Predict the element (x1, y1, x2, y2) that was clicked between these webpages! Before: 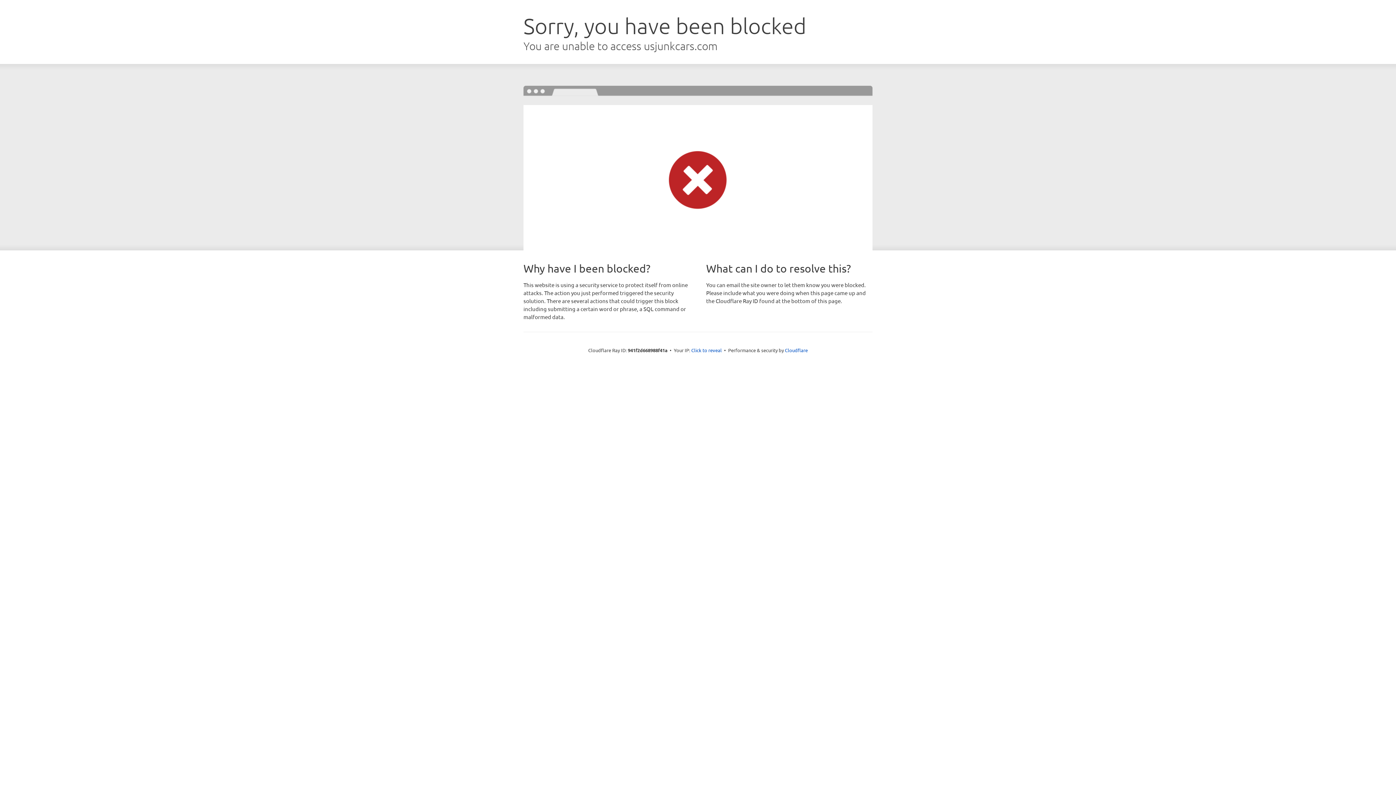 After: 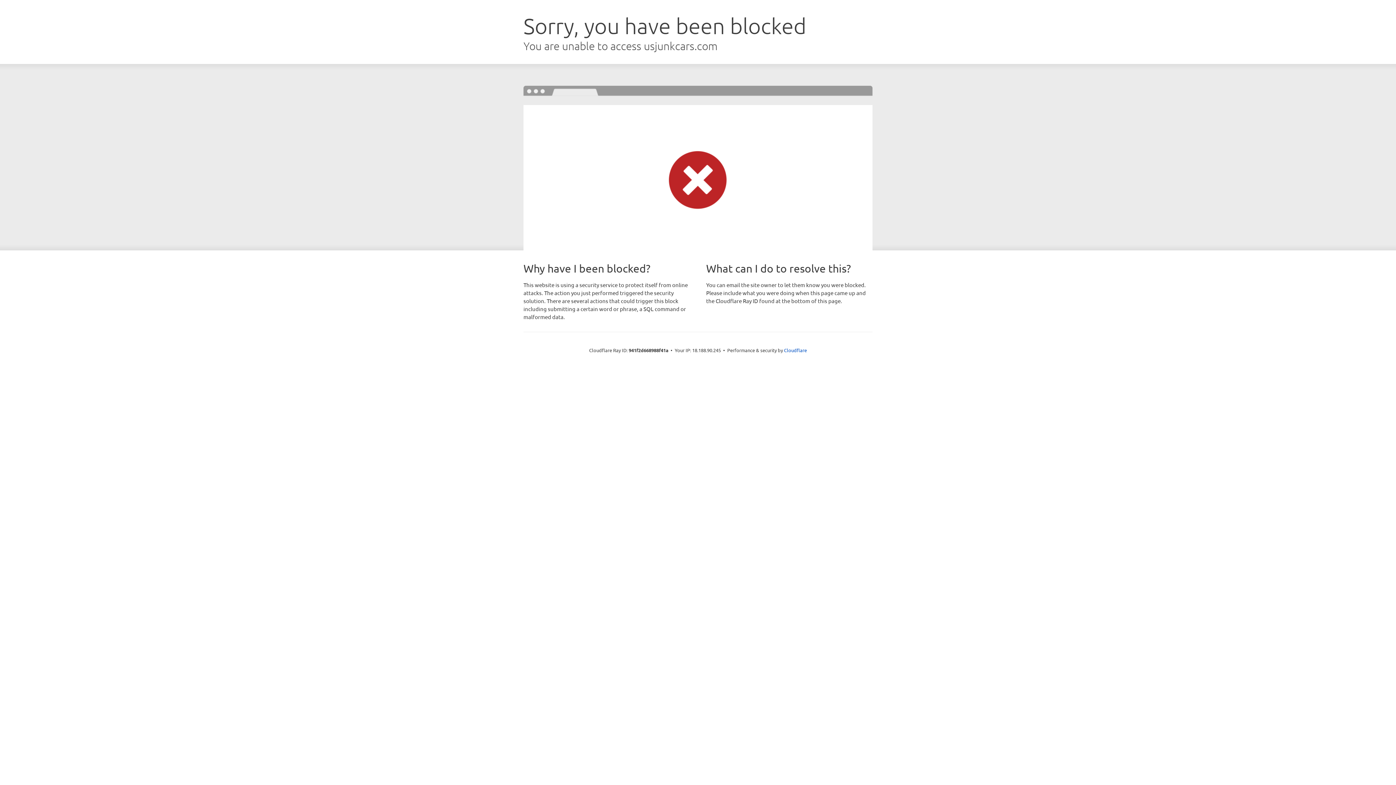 Action: bbox: (691, 346, 722, 353) label: Click to reveal